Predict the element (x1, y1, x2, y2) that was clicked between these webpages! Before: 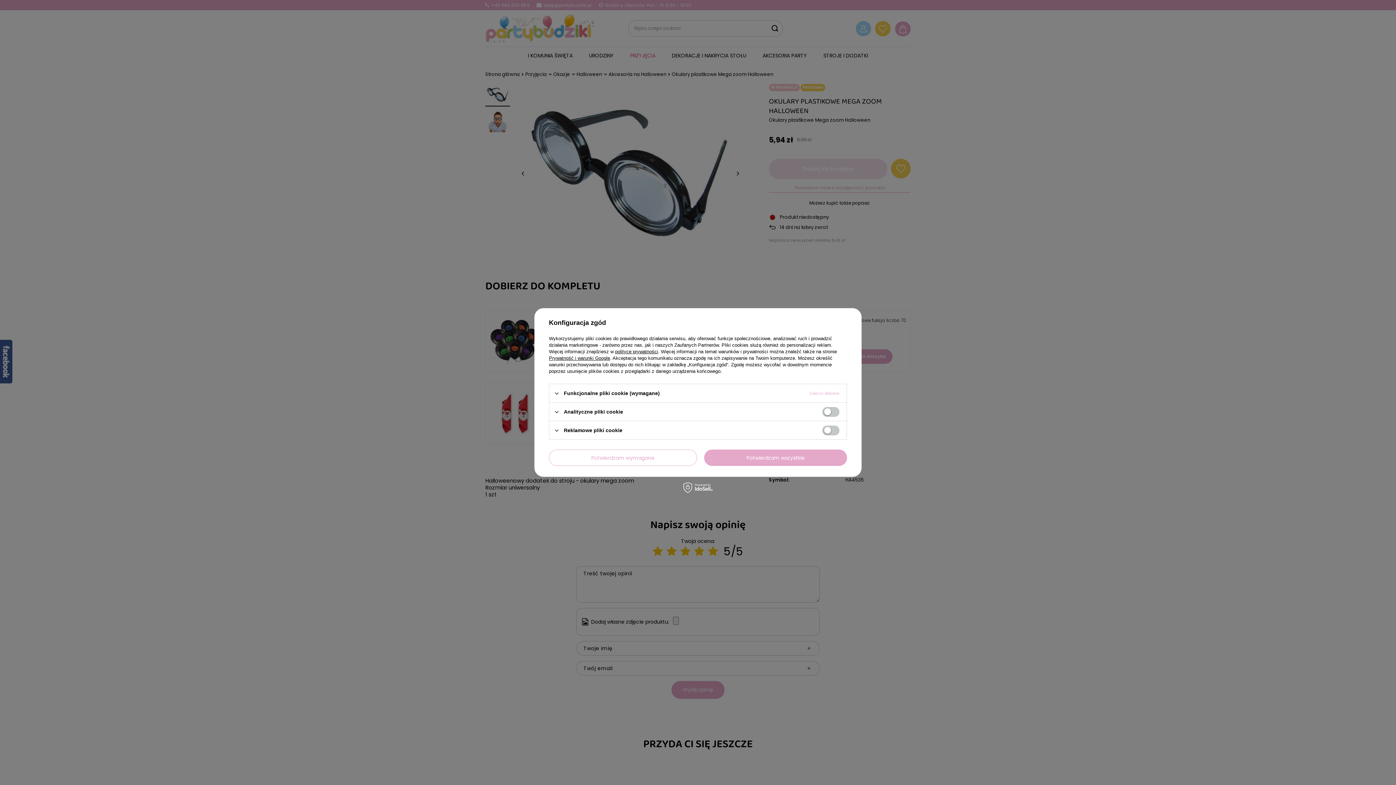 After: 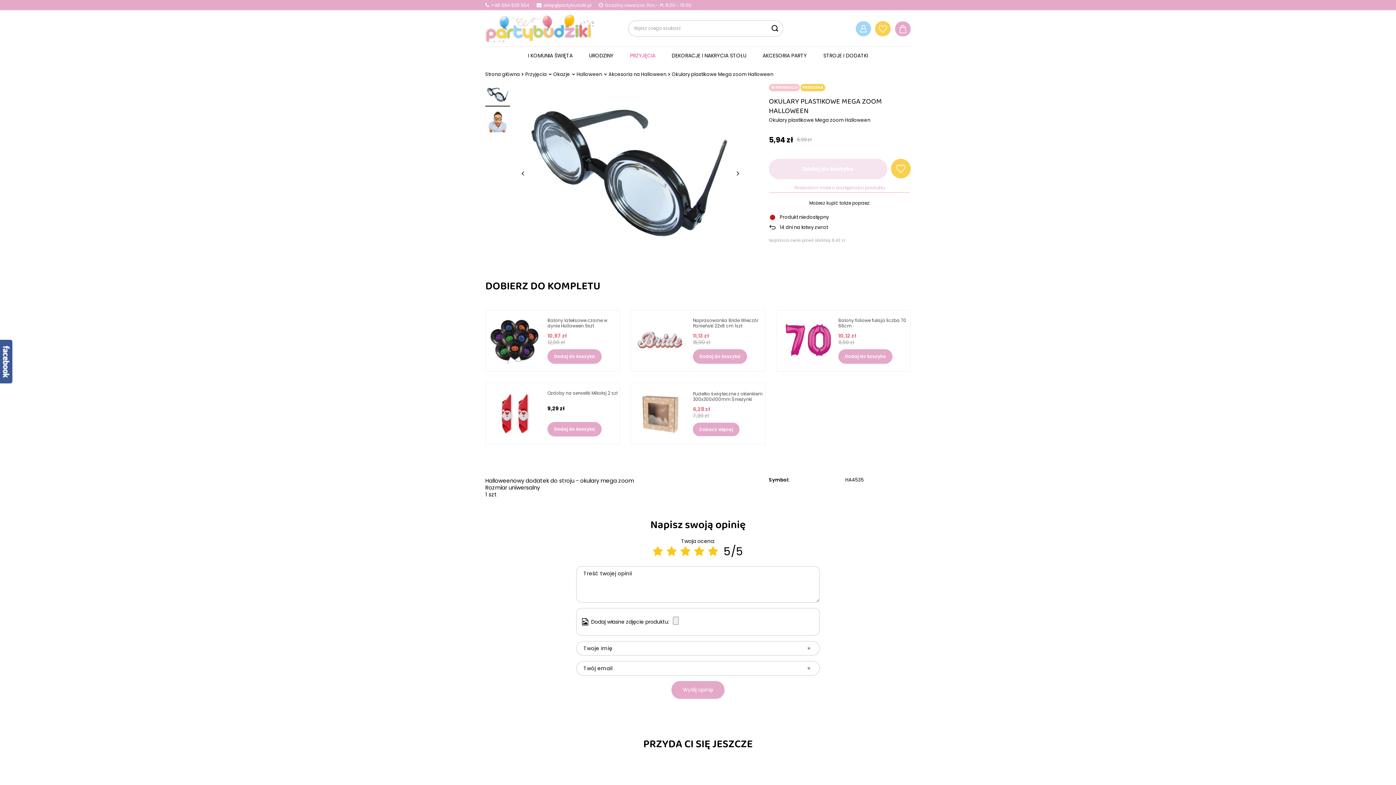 Action: label: Potwierdzam wymagane bbox: (549, 449, 697, 466)